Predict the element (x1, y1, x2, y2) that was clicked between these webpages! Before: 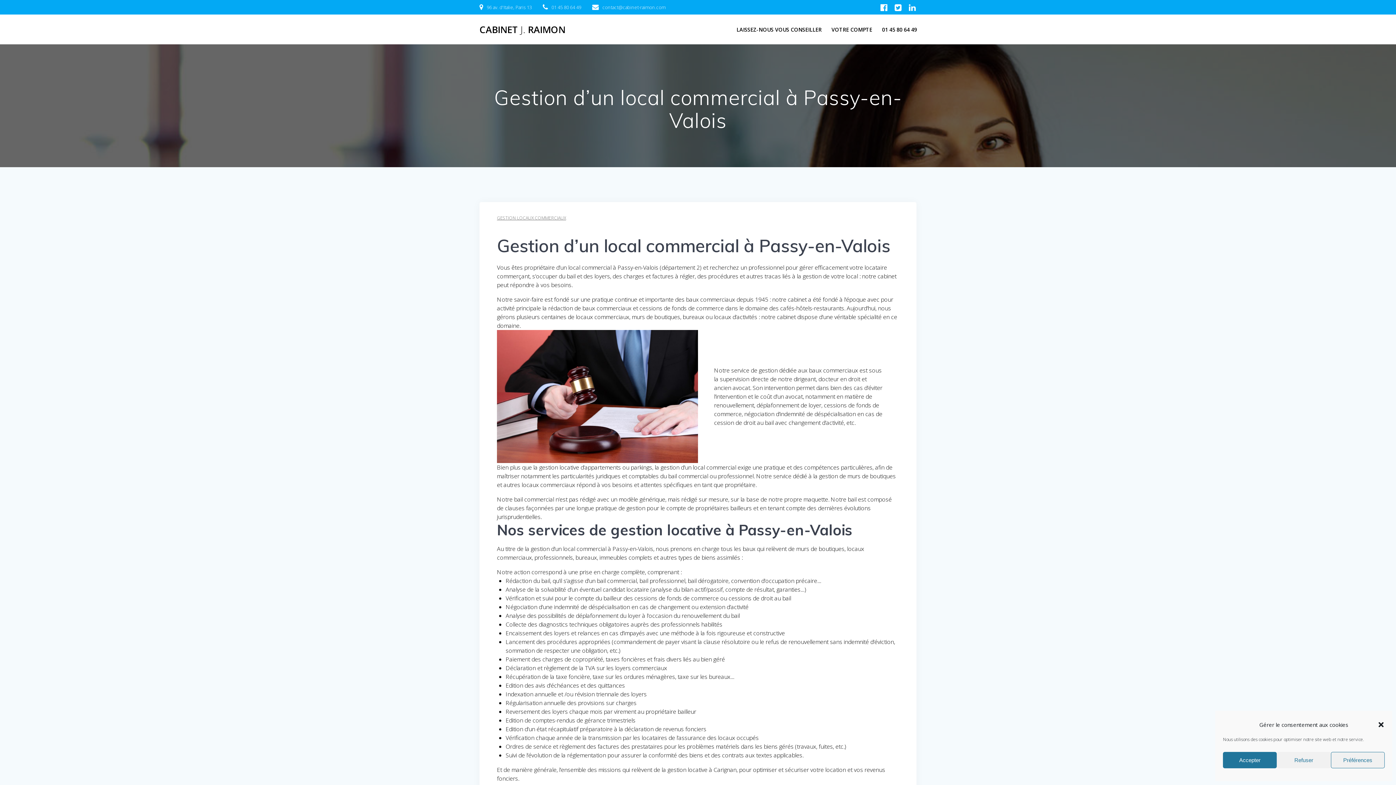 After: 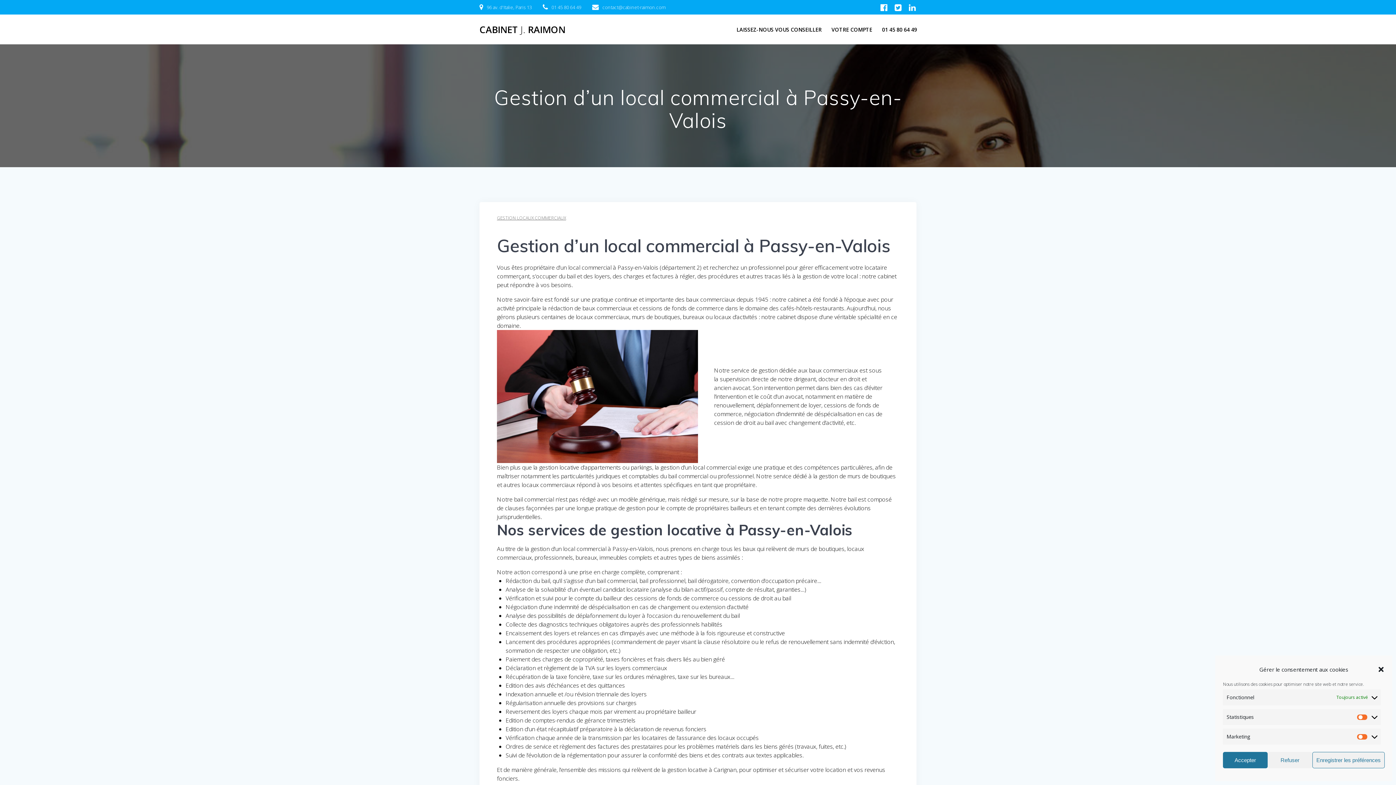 Action: label: Préférences bbox: (1331, 752, 1385, 768)